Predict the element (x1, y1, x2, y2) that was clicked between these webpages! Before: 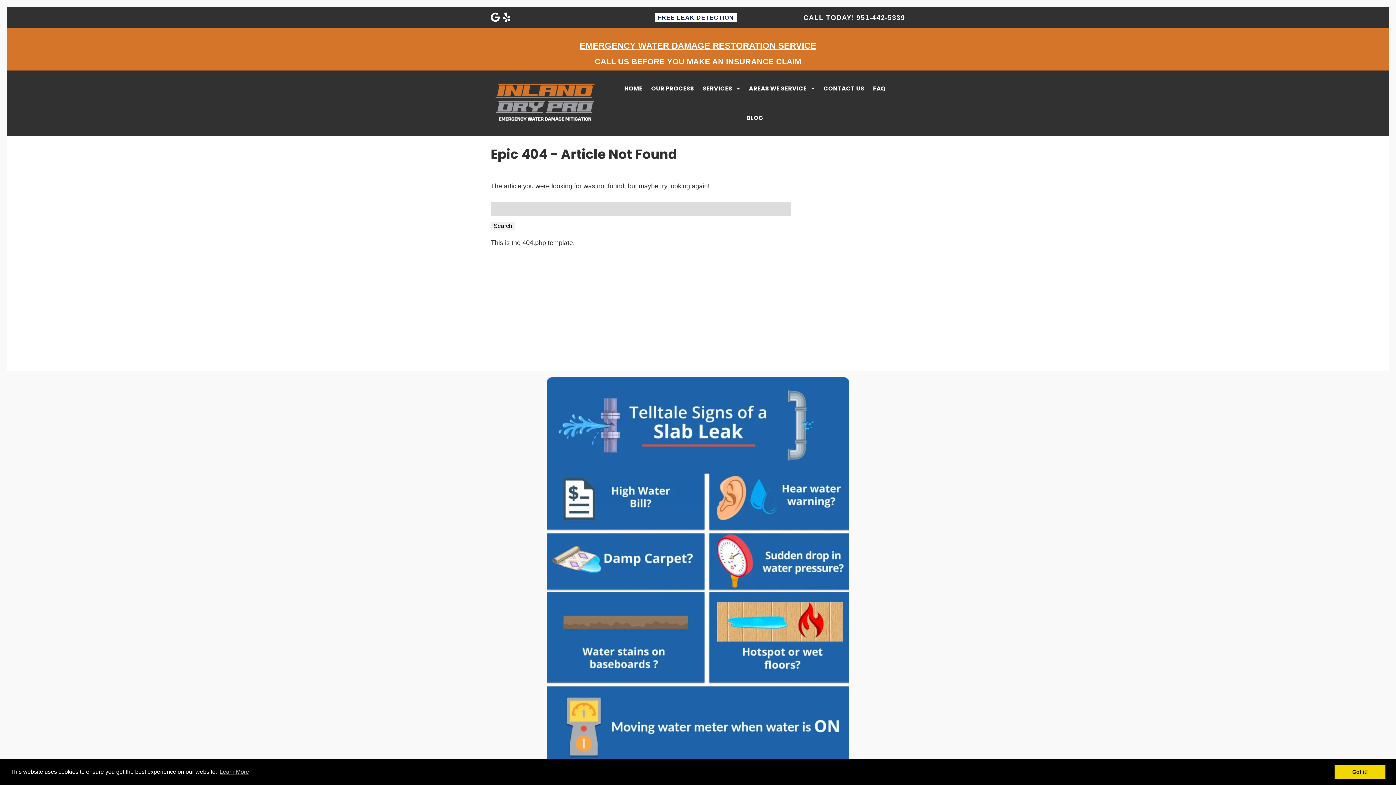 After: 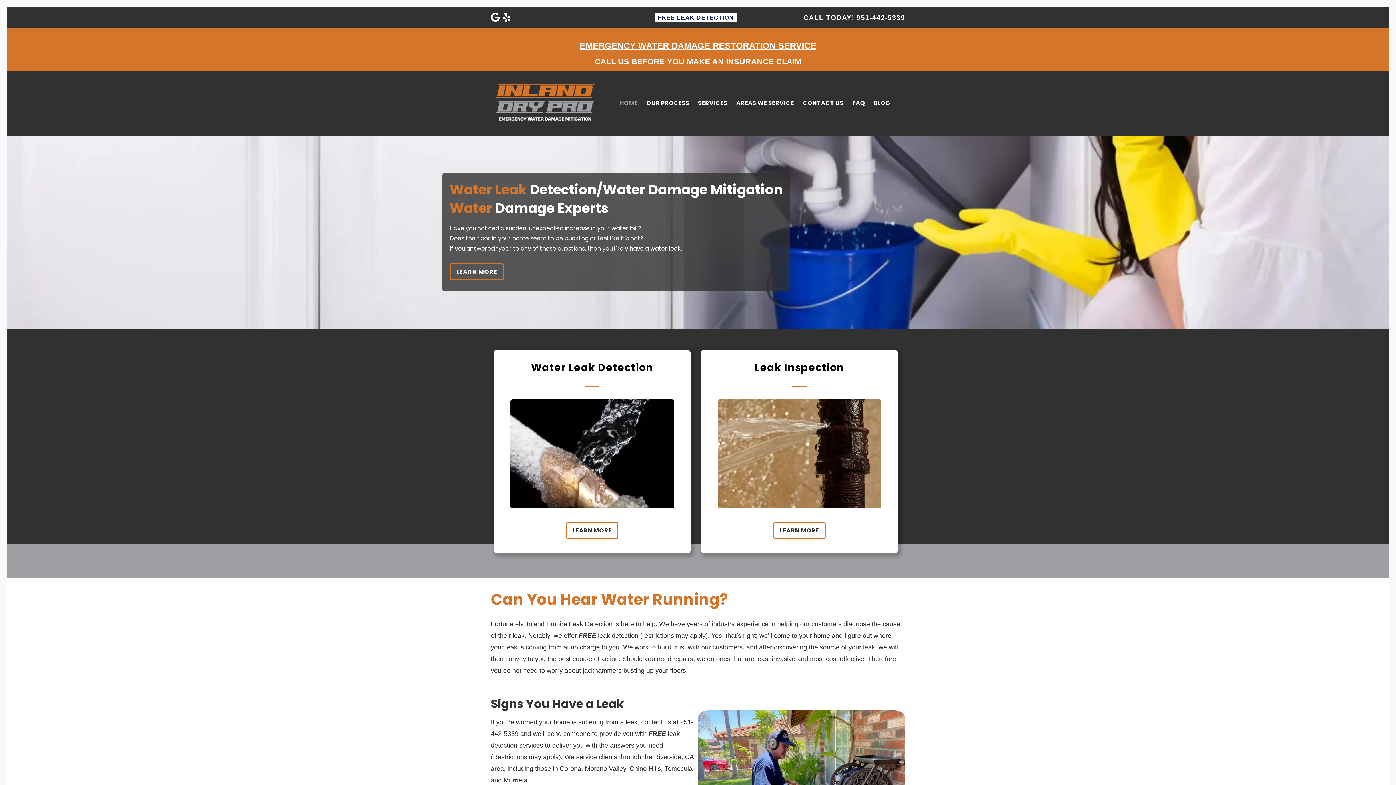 Action: bbox: (620, 73, 647, 103) label: HOME